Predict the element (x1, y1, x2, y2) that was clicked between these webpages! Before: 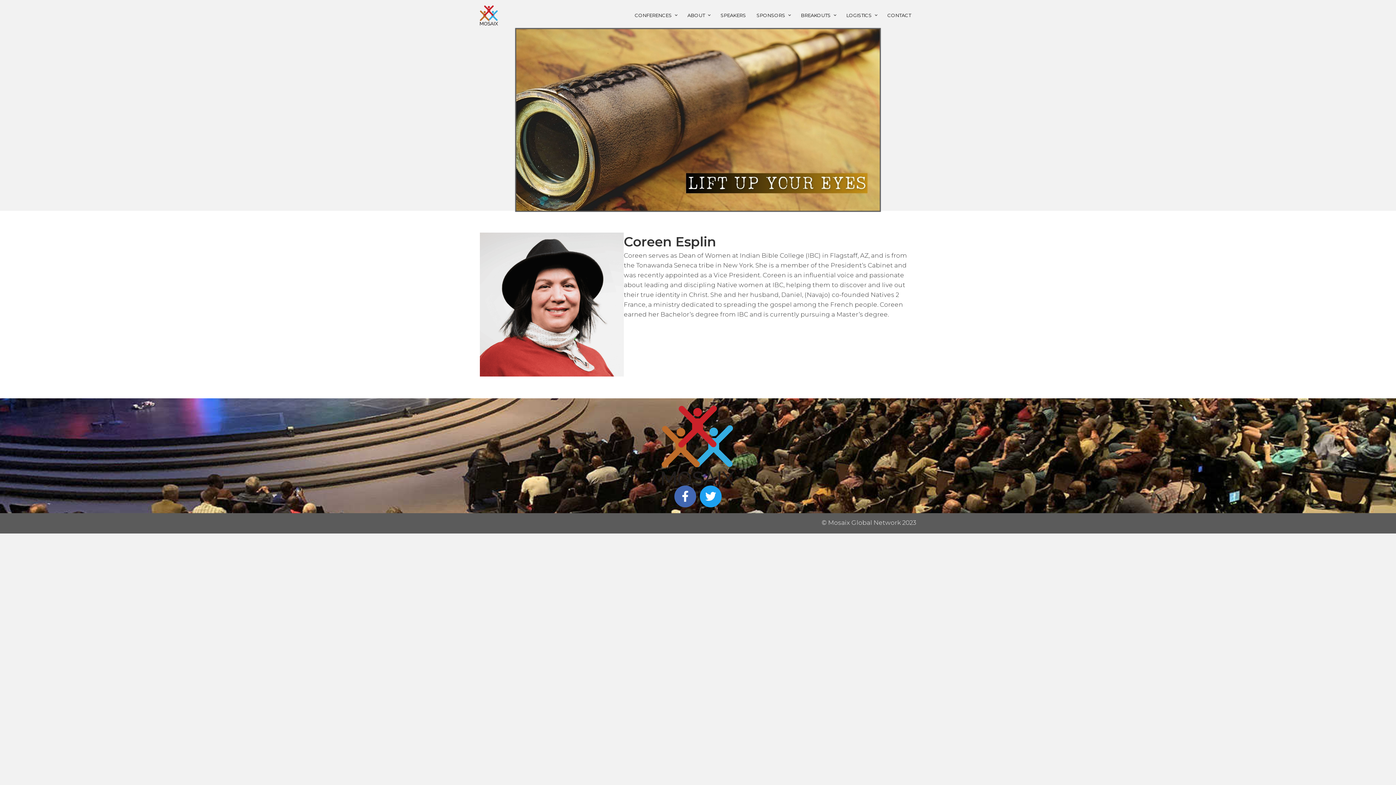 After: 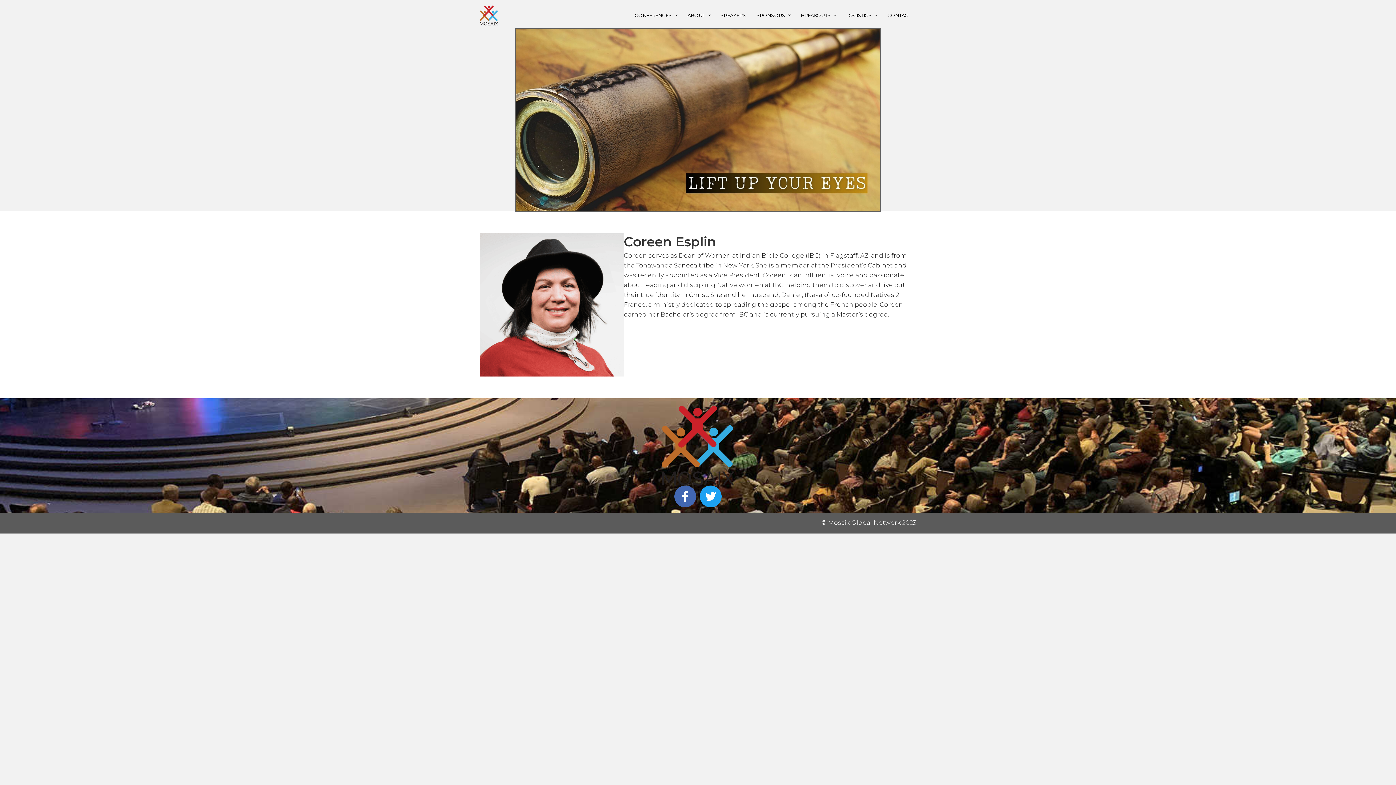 Action: bbox: (480, 300, 624, 307)